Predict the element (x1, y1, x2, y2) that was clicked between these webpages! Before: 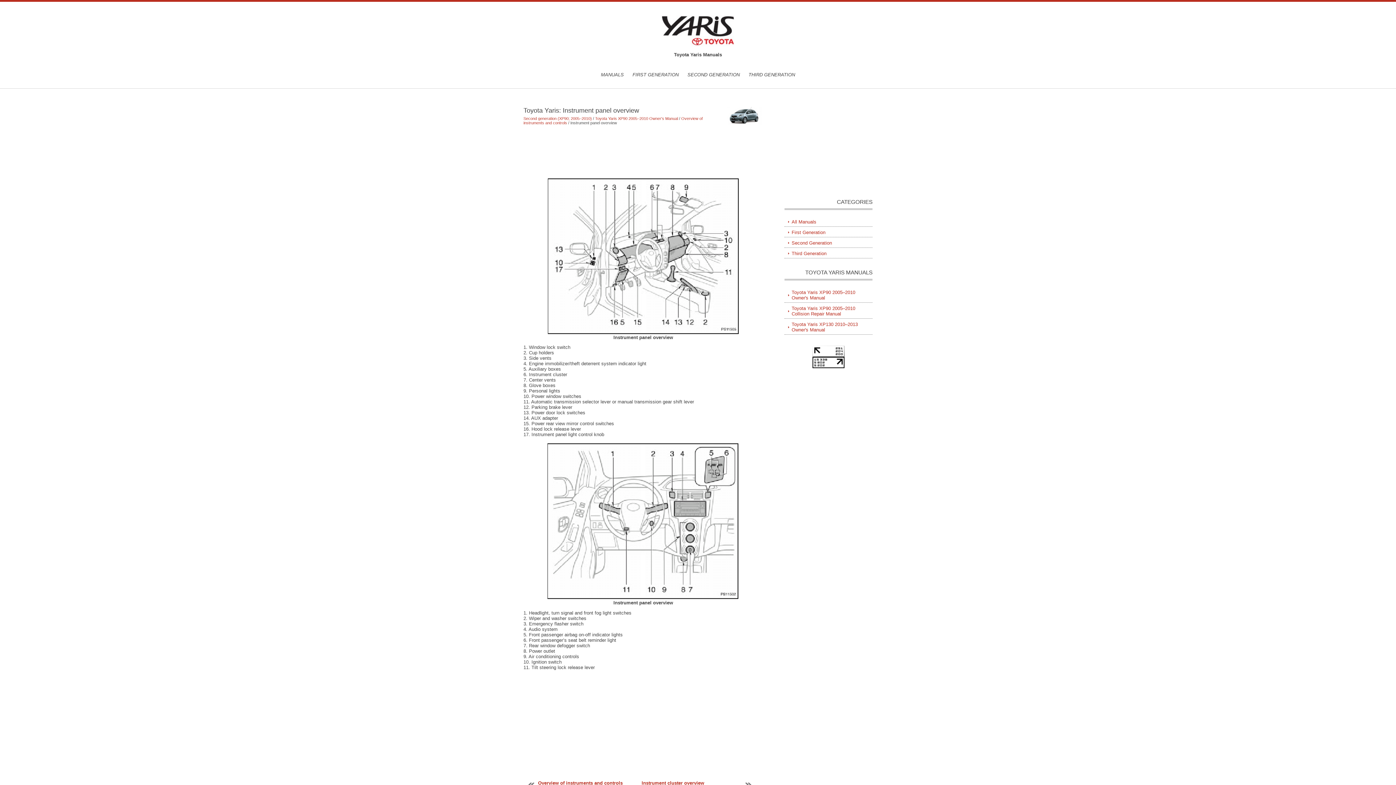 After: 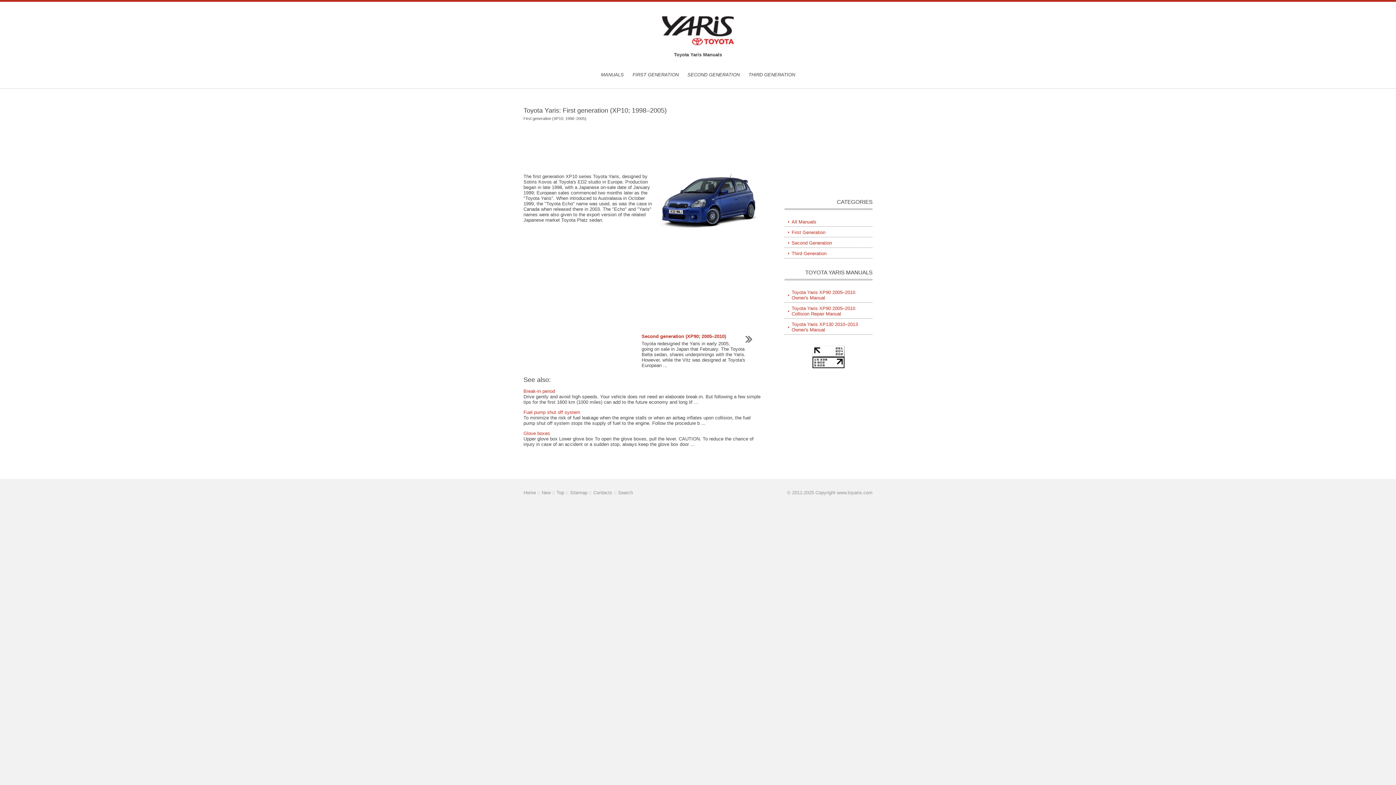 Action: label: FIRST GENERATION bbox: (632, 72, 678, 77)